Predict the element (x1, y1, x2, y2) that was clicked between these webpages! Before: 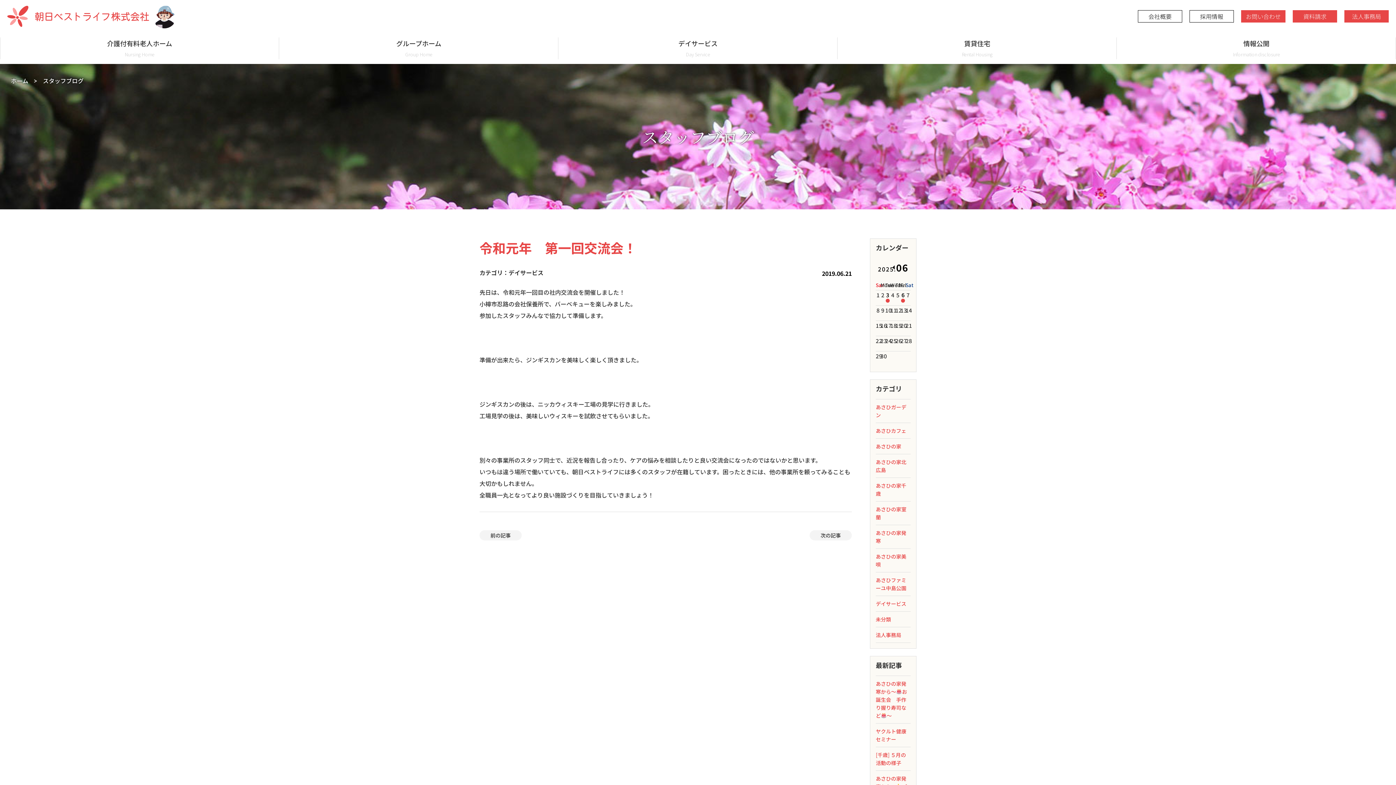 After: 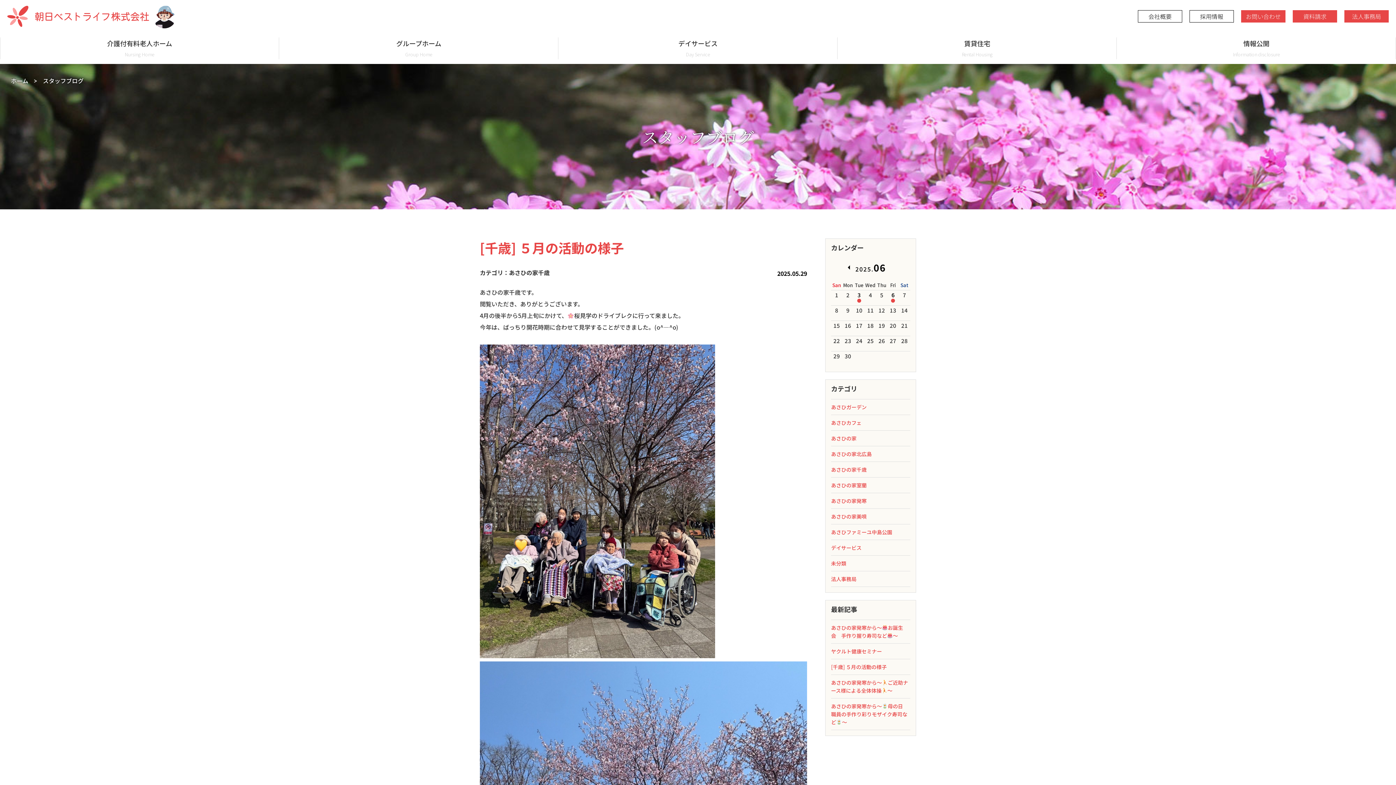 Action: bbox: (876, 747, 910, 770) label: [千歳] ５月の活動の様子